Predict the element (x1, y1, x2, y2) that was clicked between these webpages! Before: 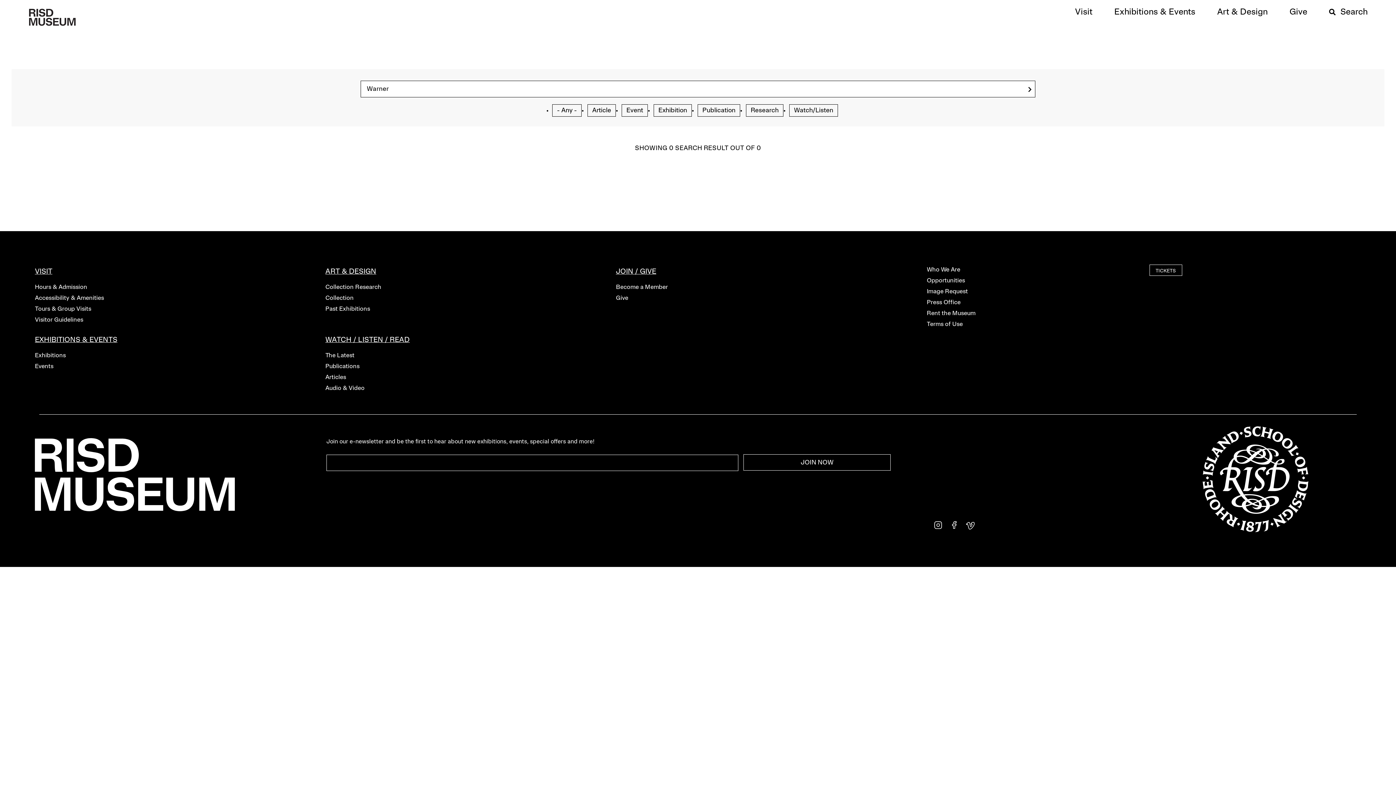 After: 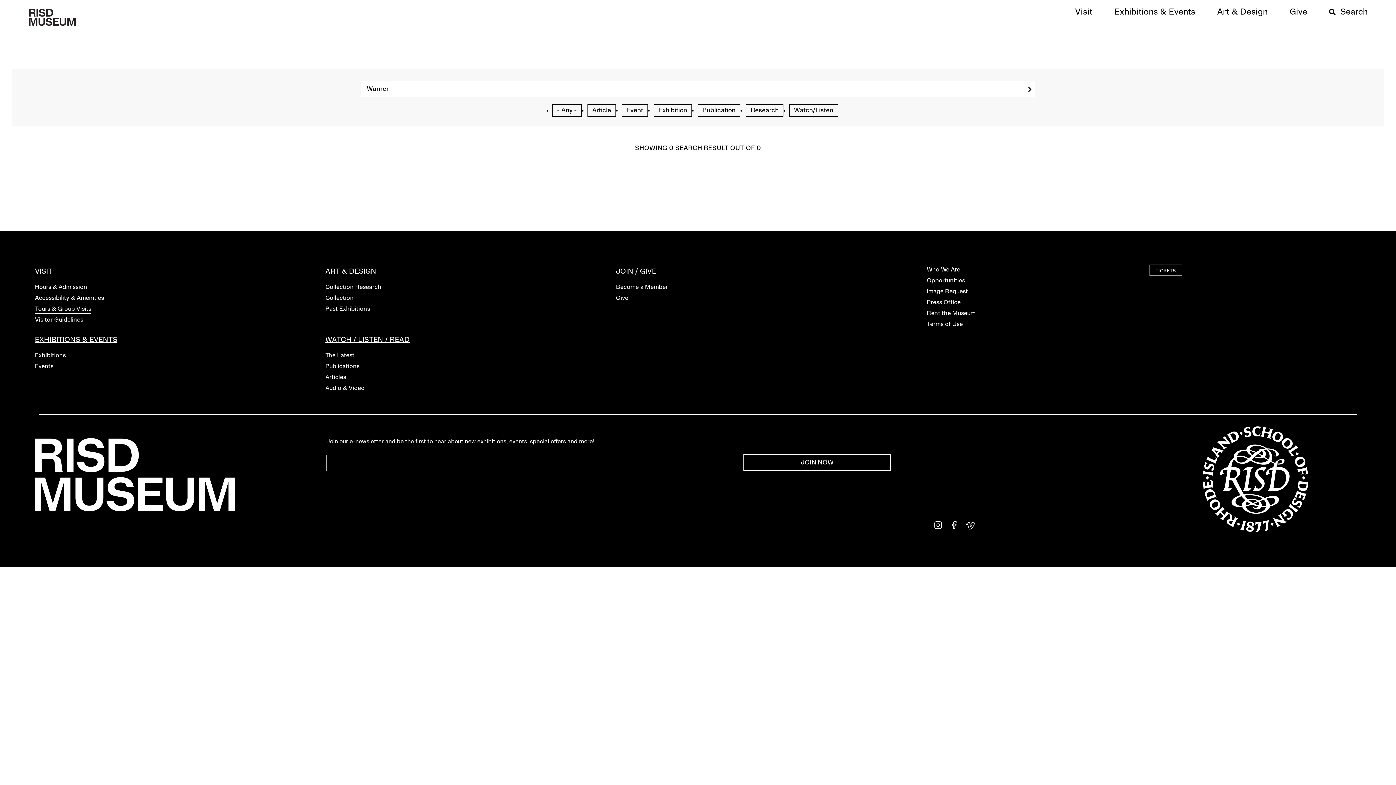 Action: bbox: (34, 305, 325, 313) label: Tours & Group Visits